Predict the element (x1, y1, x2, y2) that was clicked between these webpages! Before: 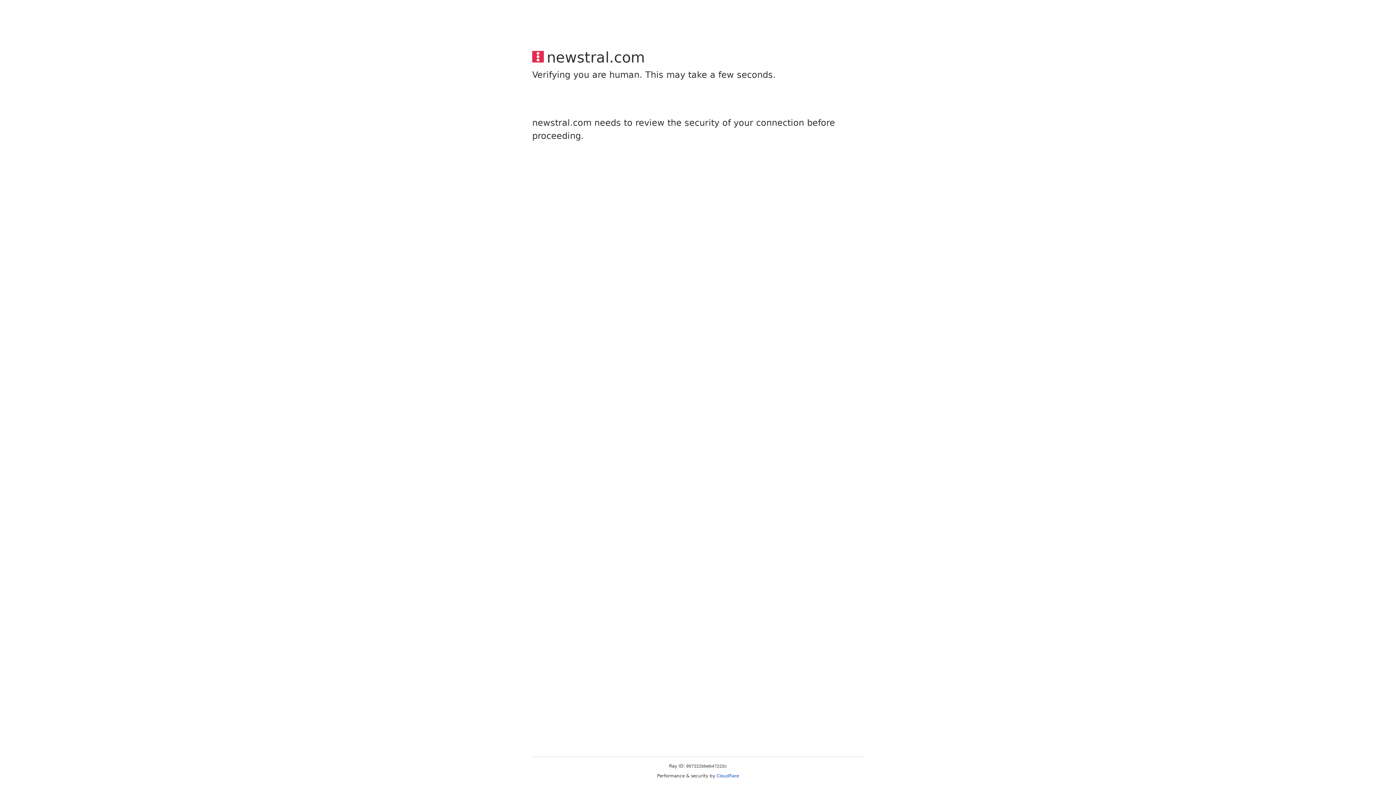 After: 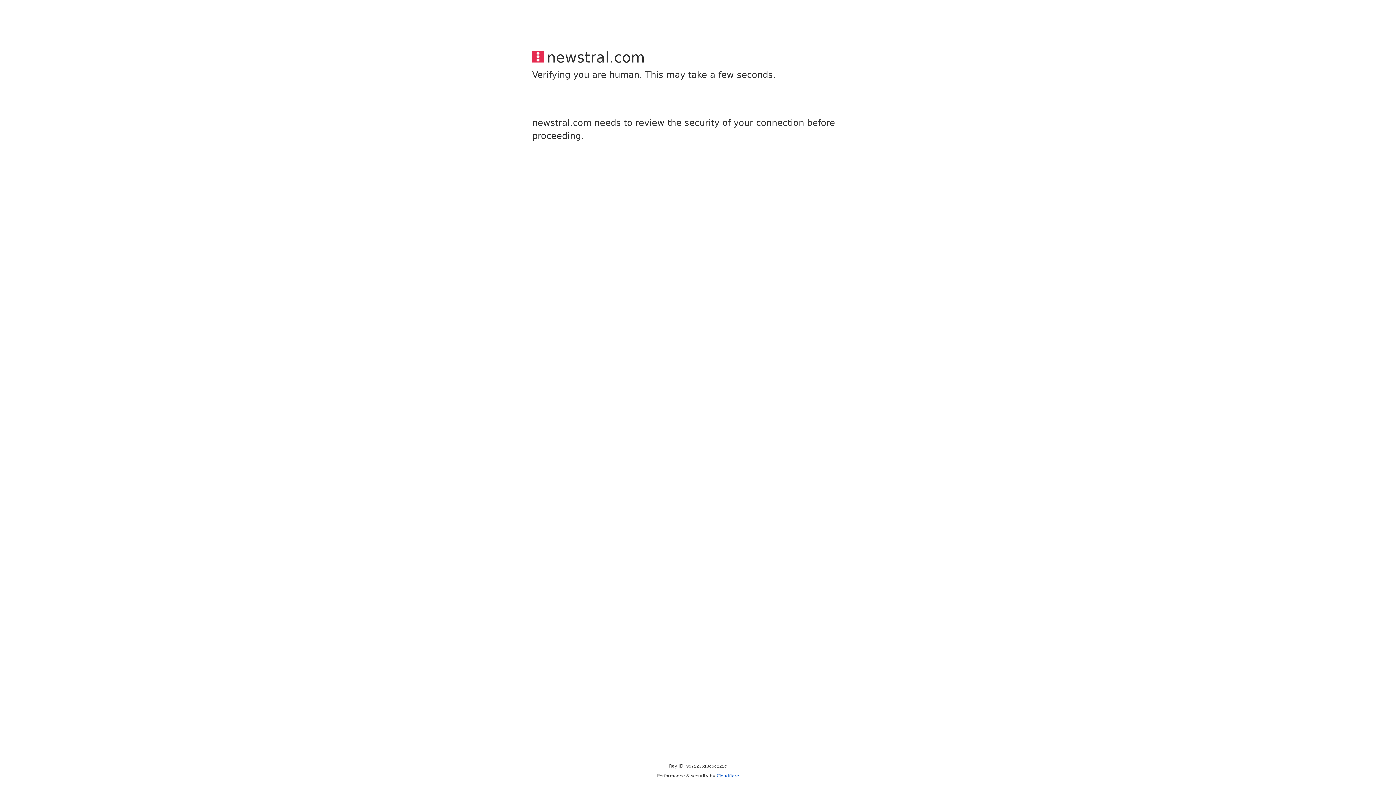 Action: bbox: (716, 773, 739, 778) label: Cloudflare